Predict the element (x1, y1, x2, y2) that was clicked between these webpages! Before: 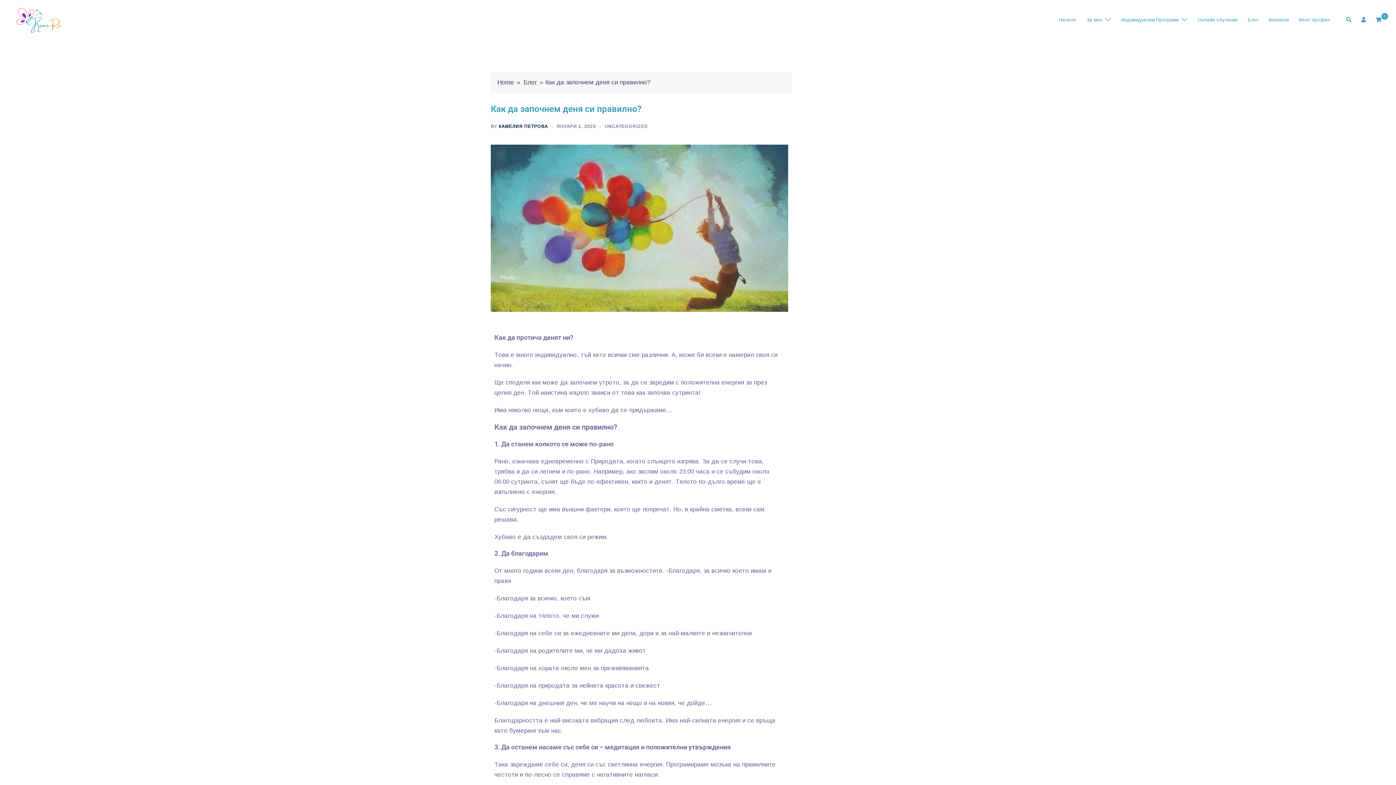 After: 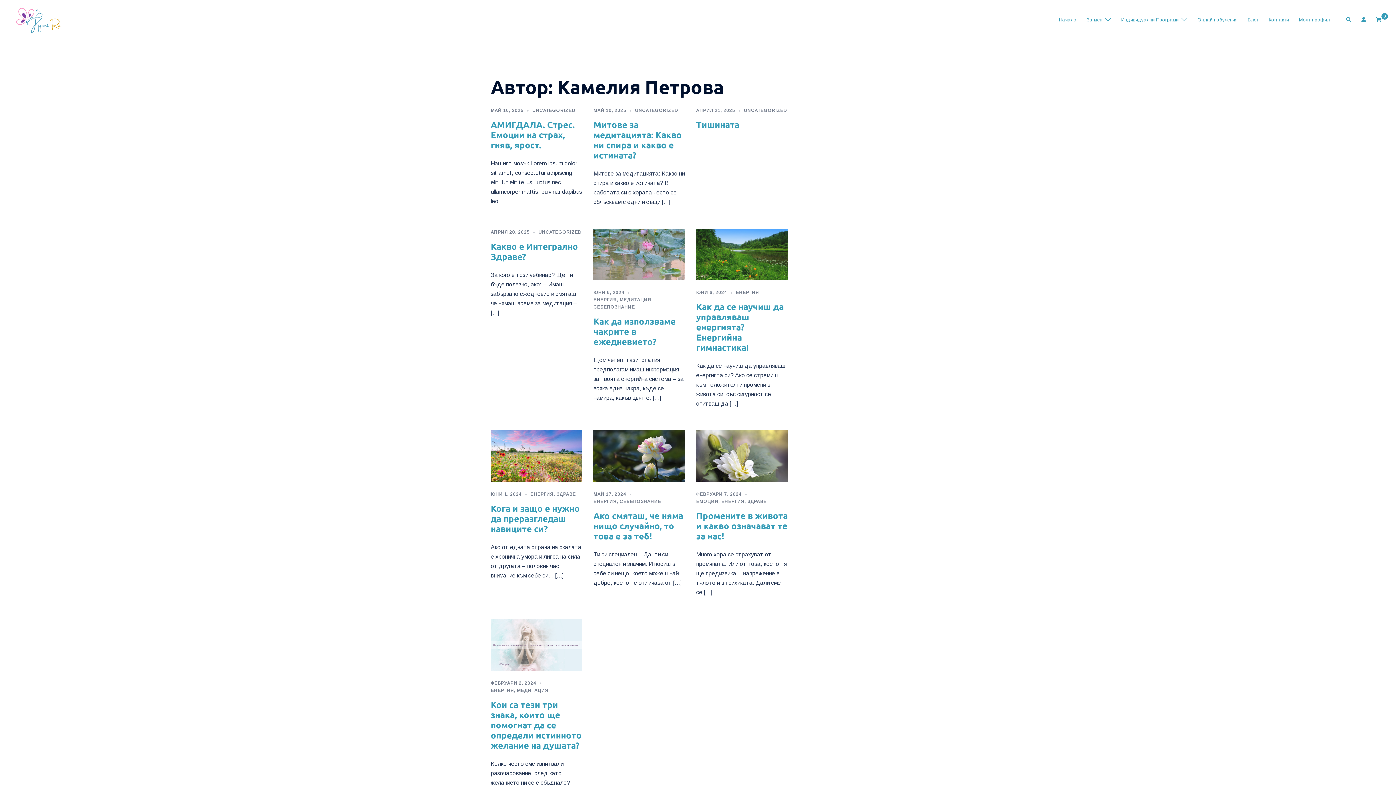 Action: bbox: (498, 123, 548, 129) label: КАМЕЛИЯ ПЕТРОВА